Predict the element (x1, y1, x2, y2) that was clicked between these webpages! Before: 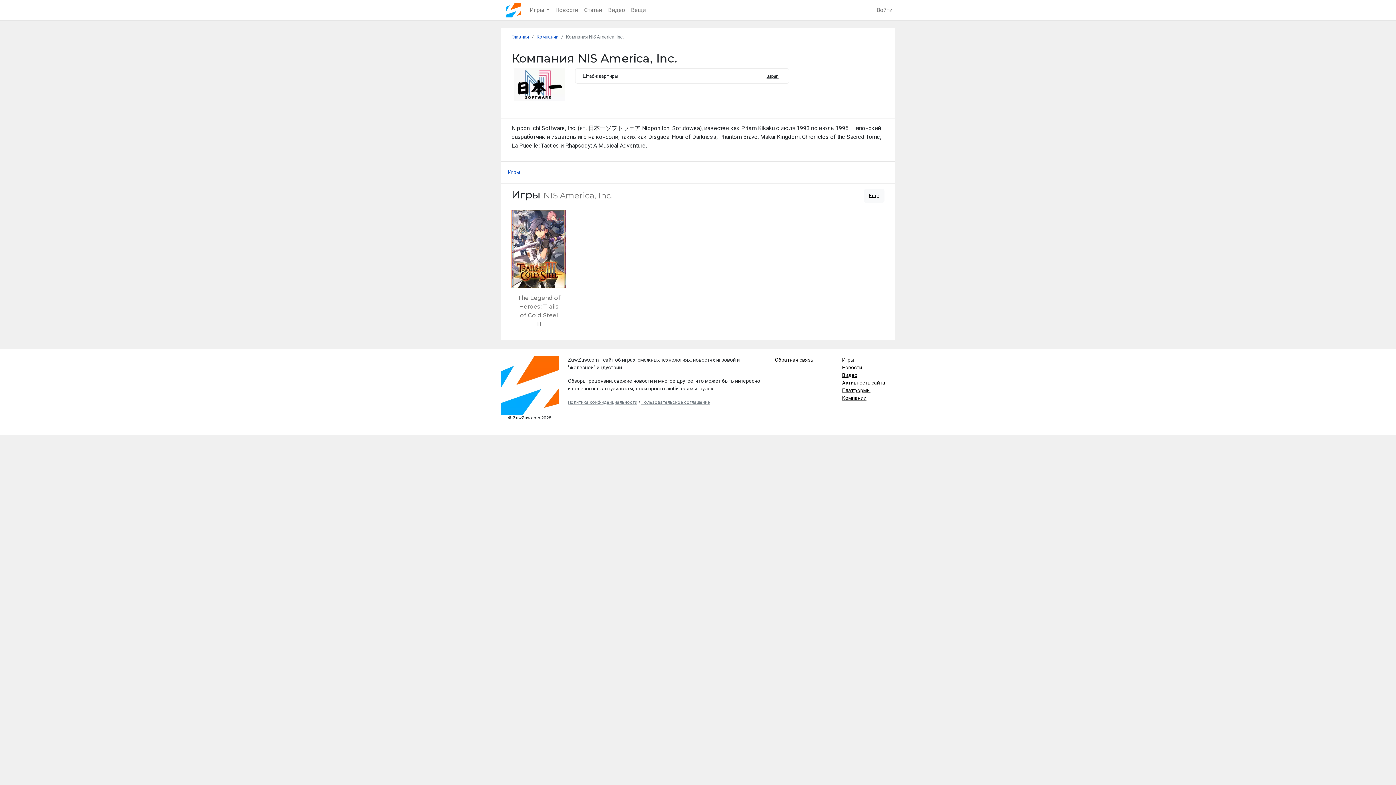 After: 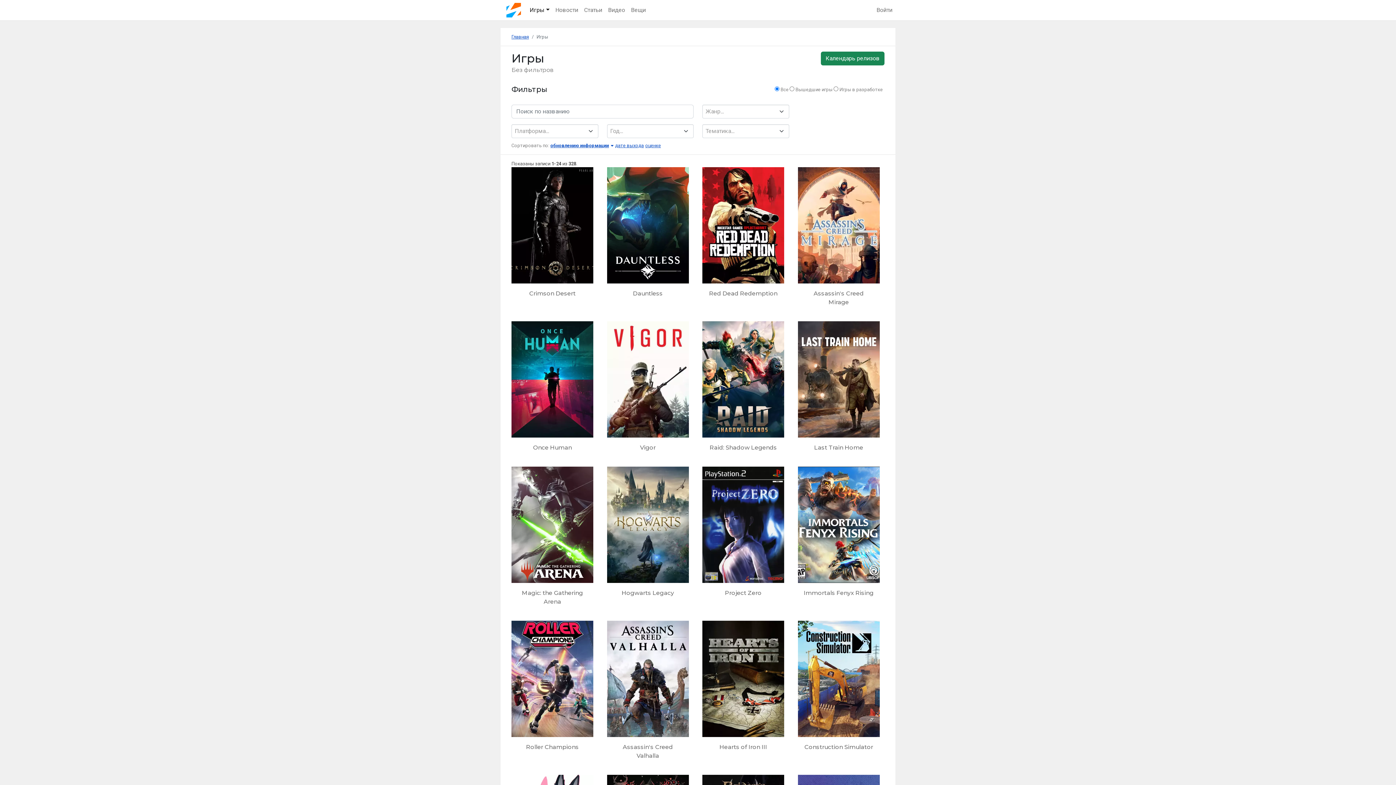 Action: label: Игры bbox: (842, 357, 854, 362)